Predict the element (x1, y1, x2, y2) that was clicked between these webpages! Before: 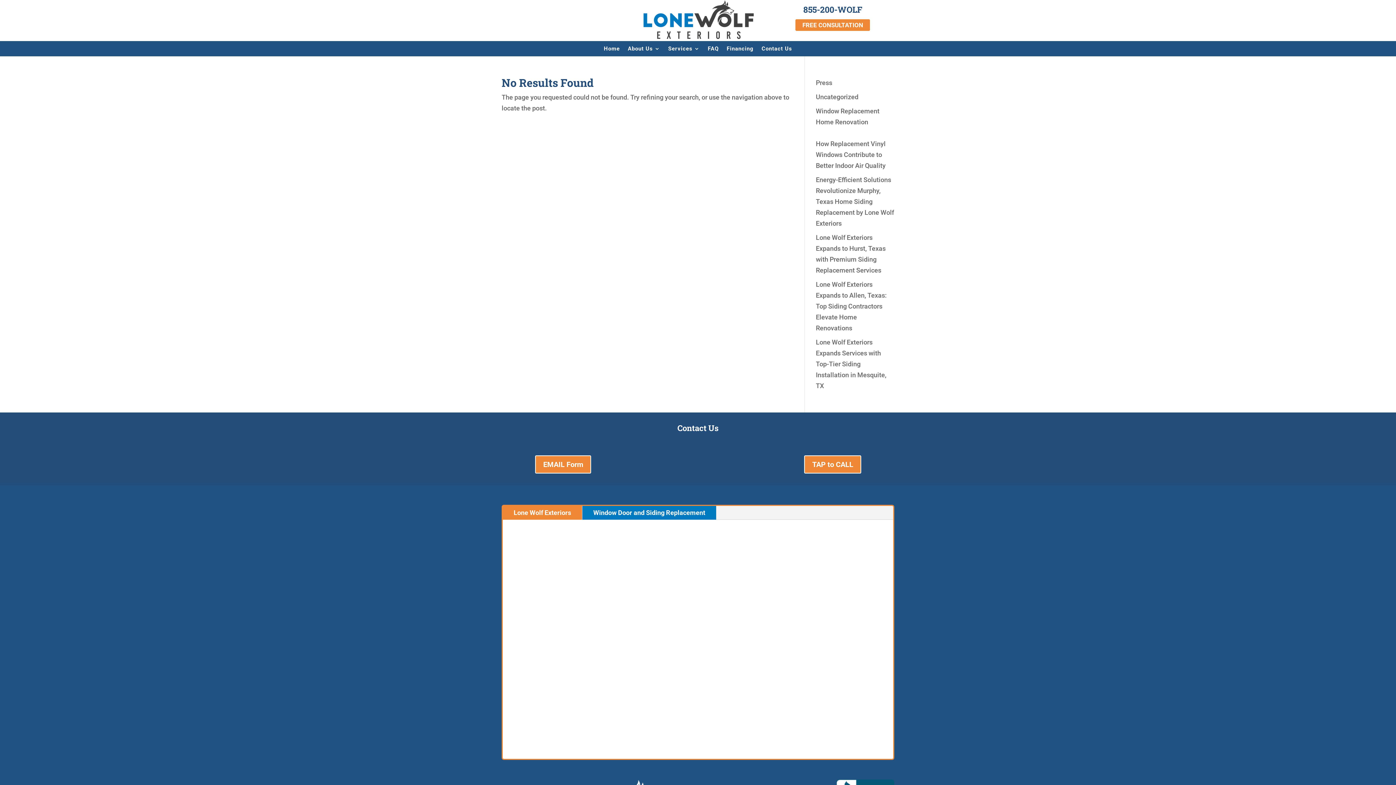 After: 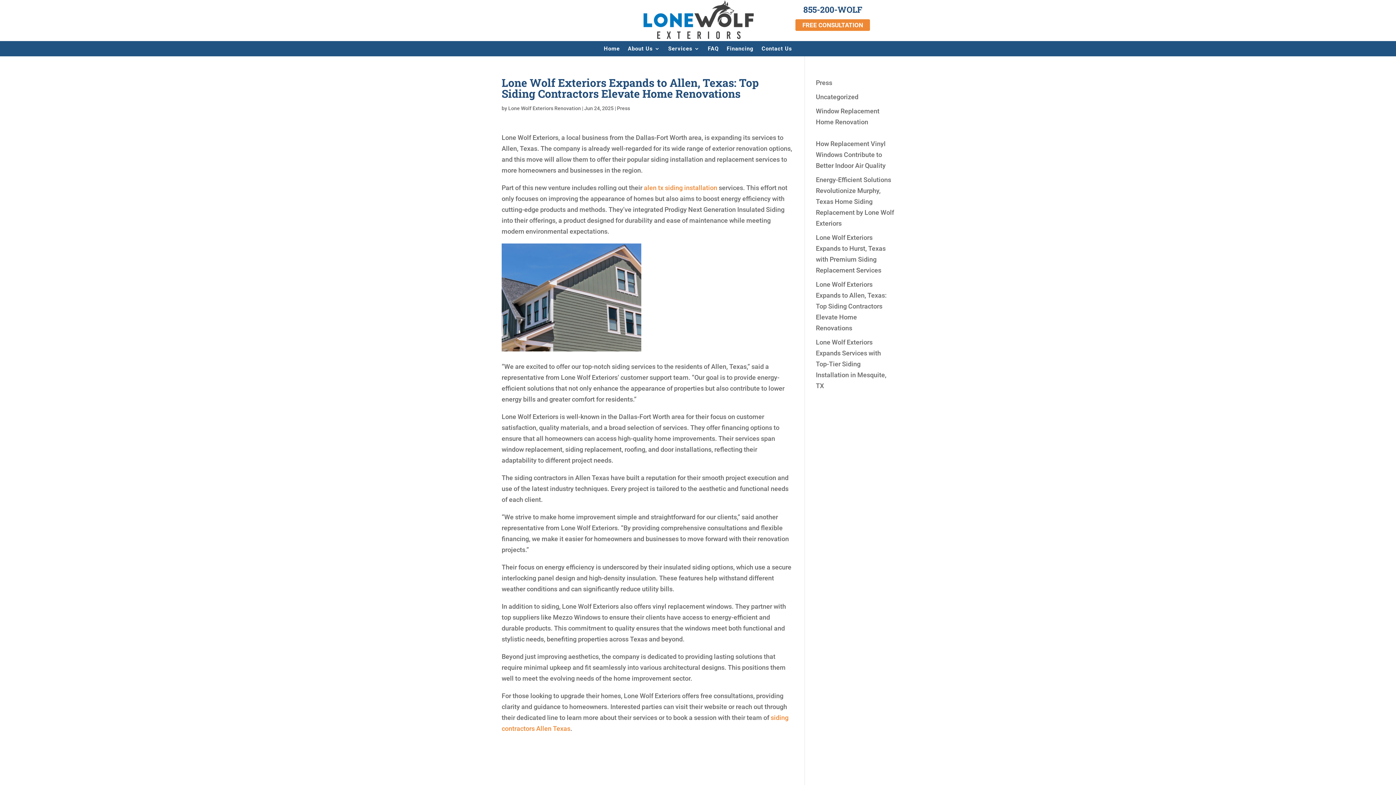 Action: label: Lone Wolf Exteriors Expands to Allen, Texas: Top Siding Contractors Elevate Home Renovations bbox: (816, 280, 887, 331)